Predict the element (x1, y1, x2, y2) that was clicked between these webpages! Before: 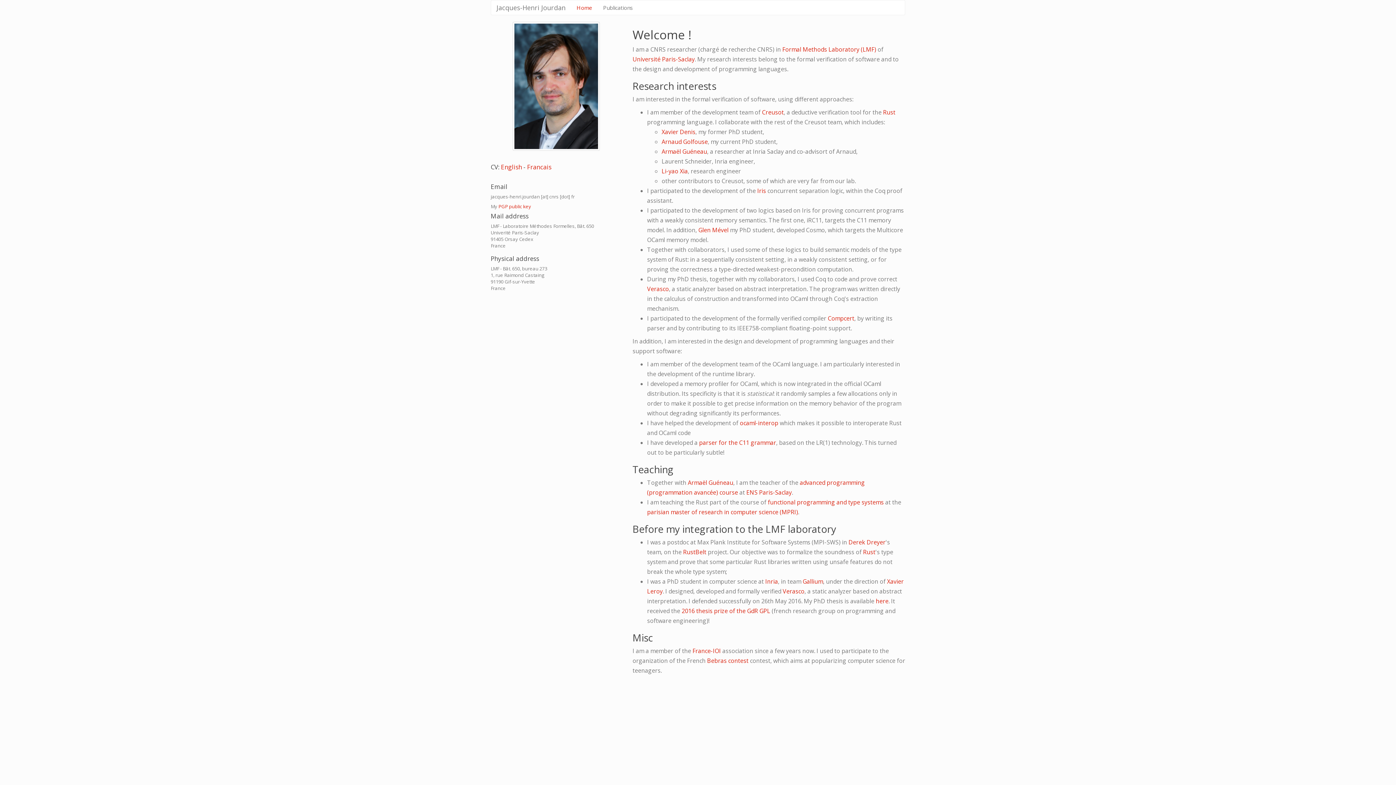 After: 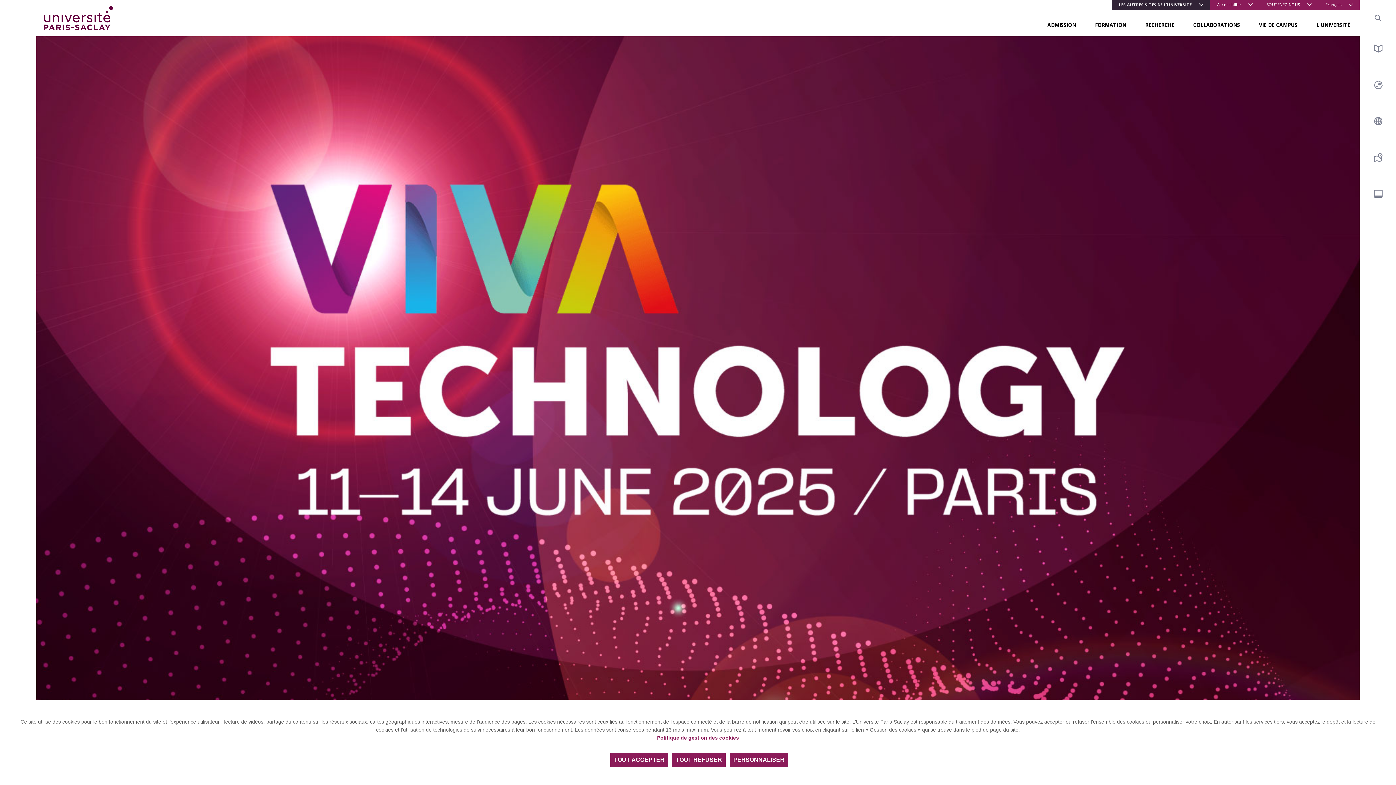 Action: label: Université Paris-Saclay bbox: (632, 55, 694, 63)